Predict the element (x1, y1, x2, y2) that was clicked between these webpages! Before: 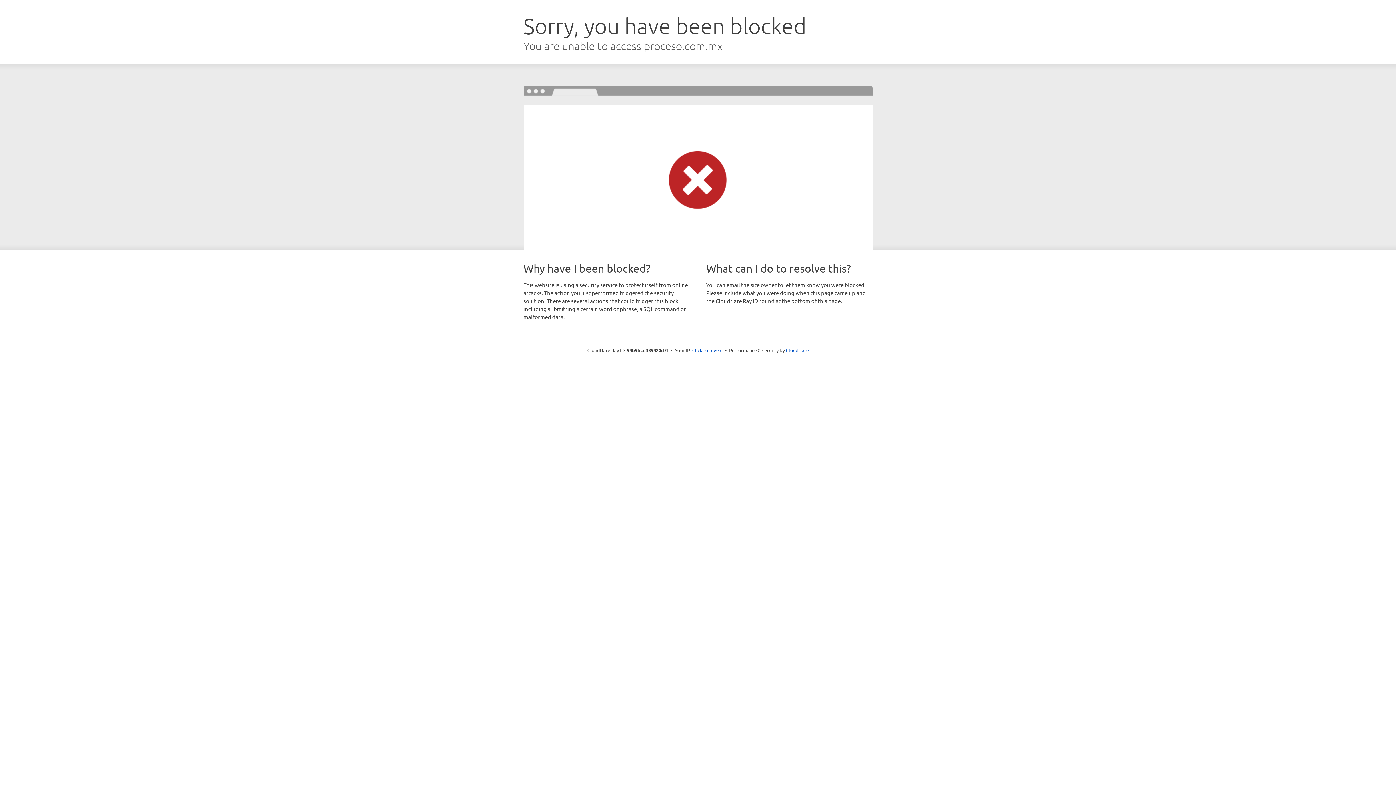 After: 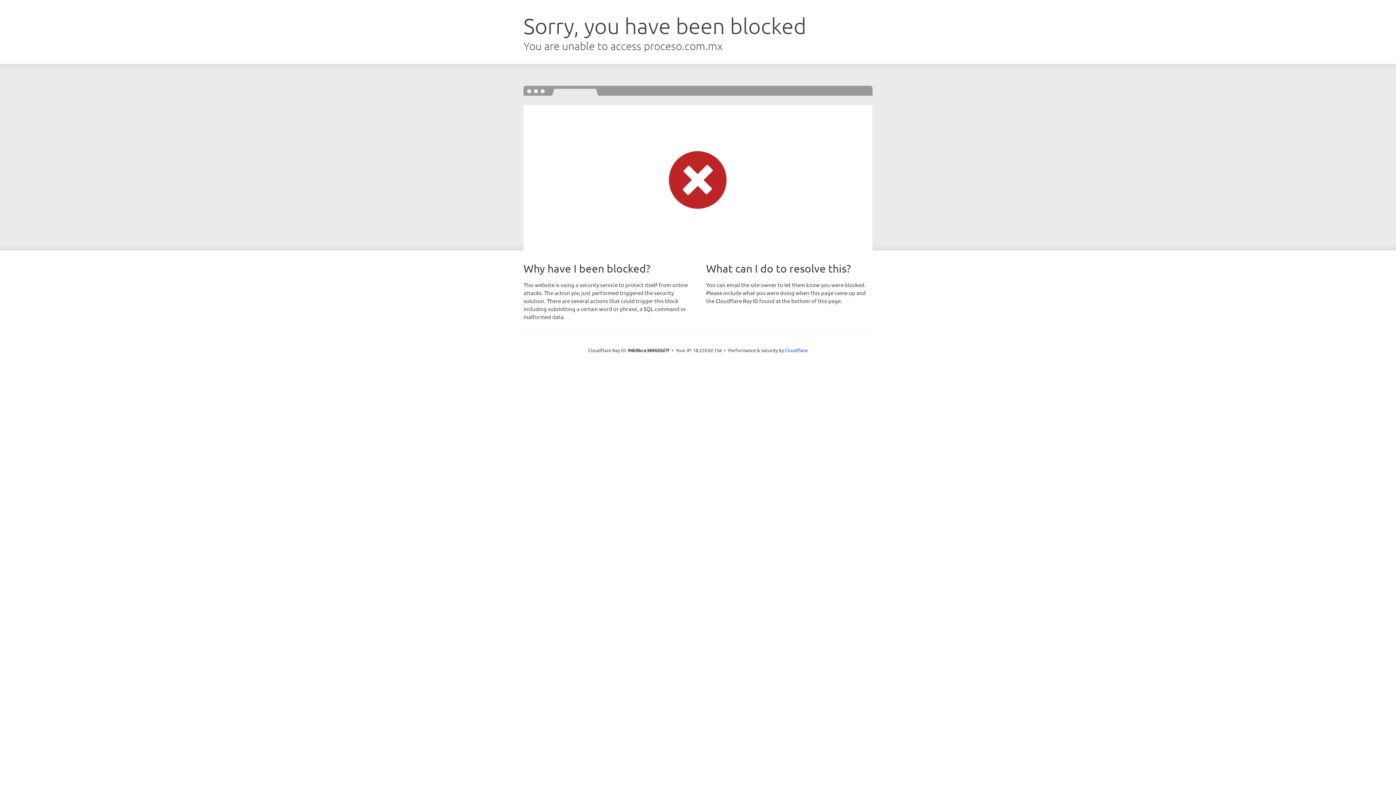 Action: bbox: (692, 346, 722, 353) label: Click to reveal